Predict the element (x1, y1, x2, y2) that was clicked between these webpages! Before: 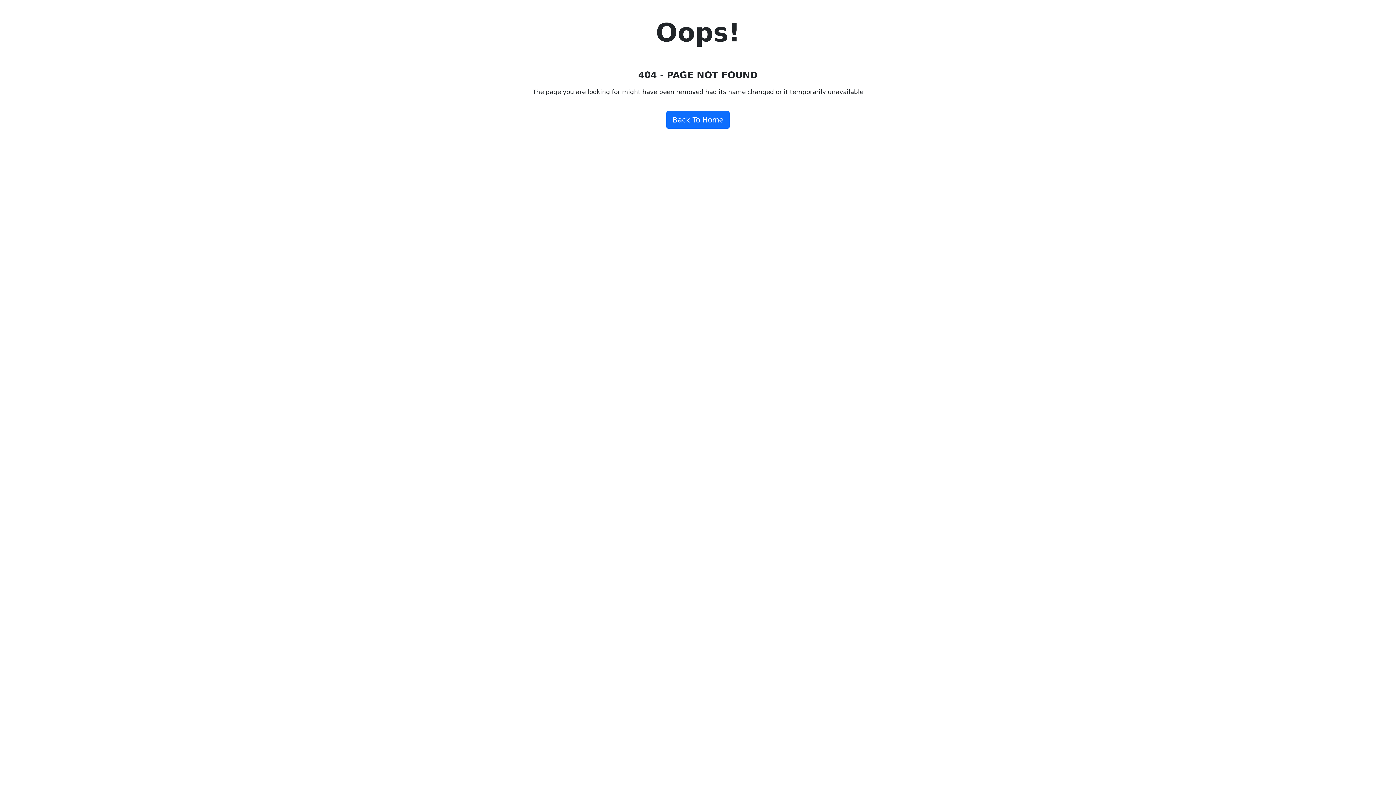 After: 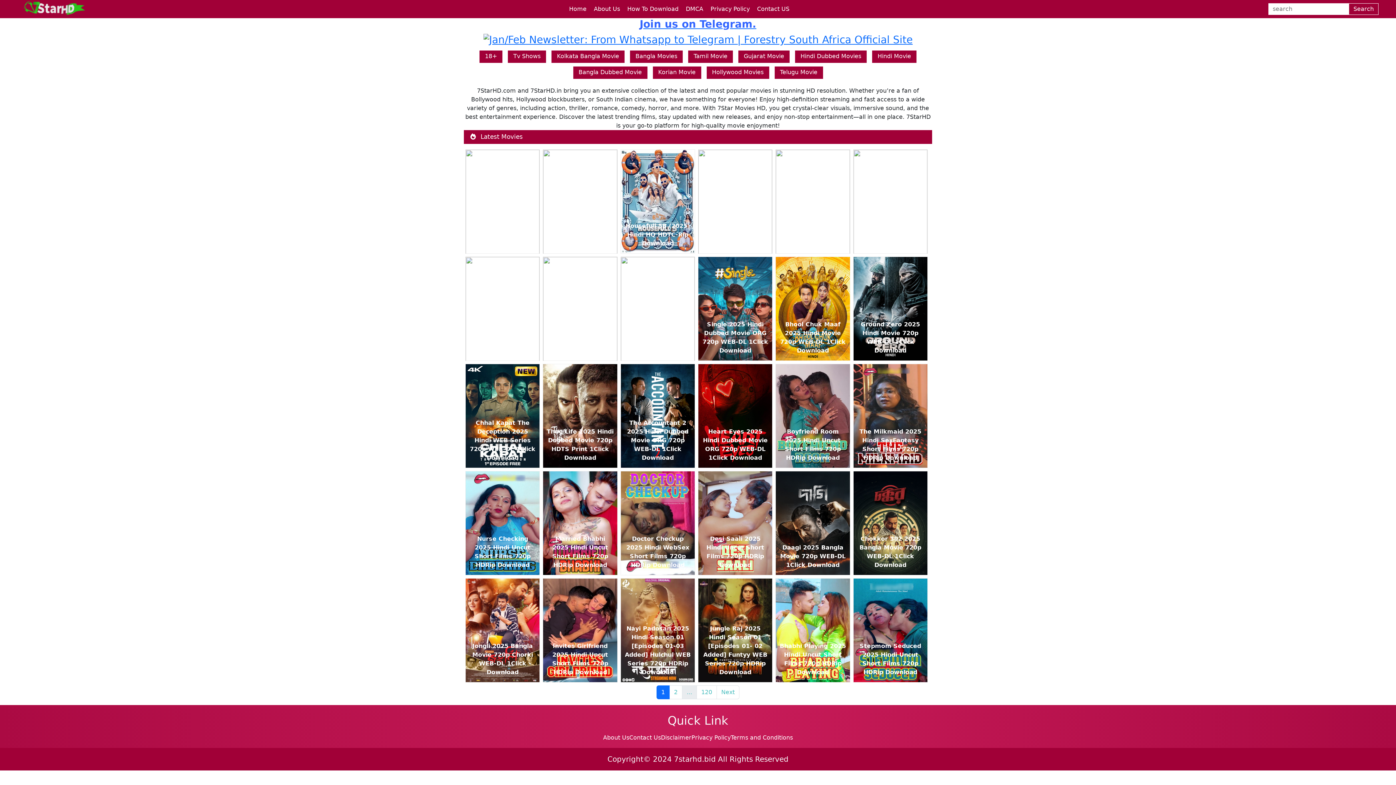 Action: label: Back To Home bbox: (666, 111, 729, 128)